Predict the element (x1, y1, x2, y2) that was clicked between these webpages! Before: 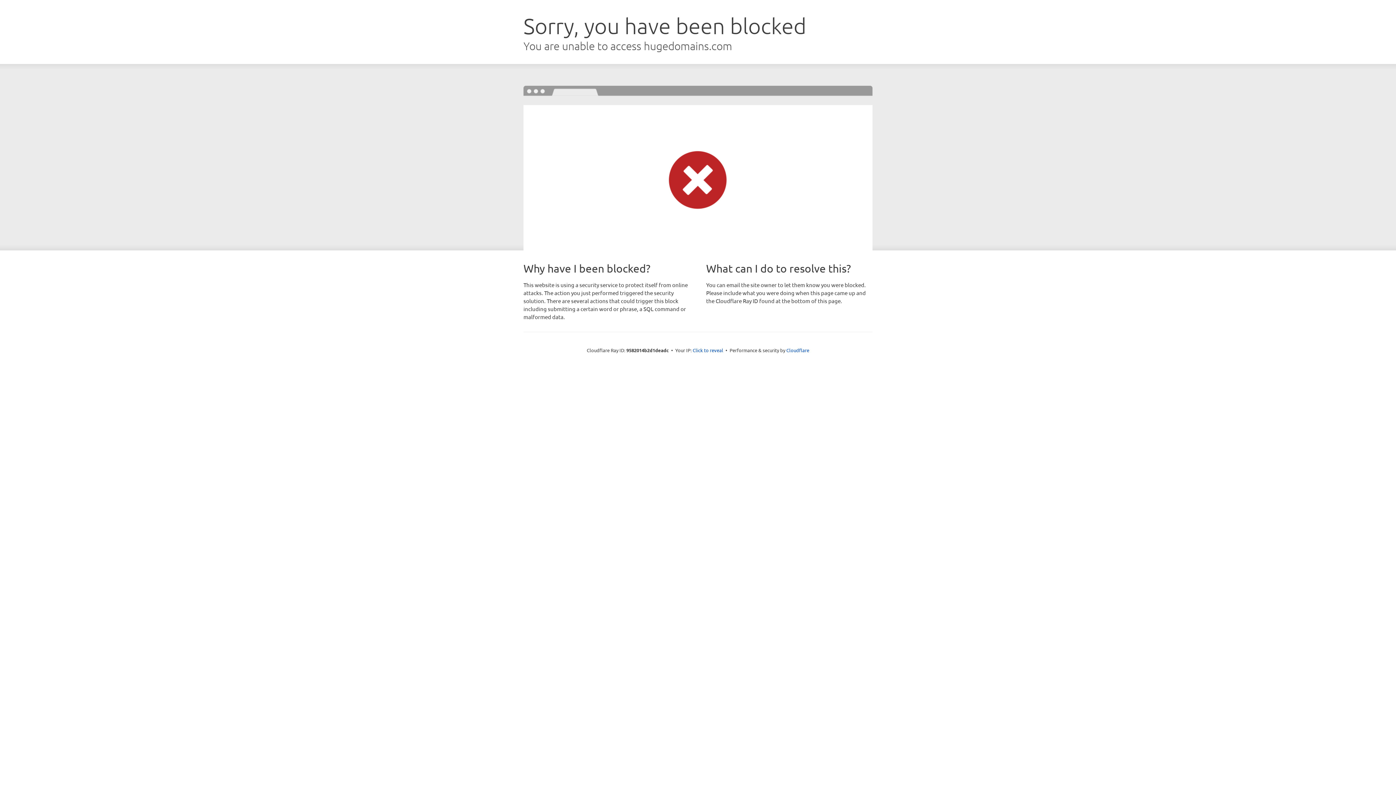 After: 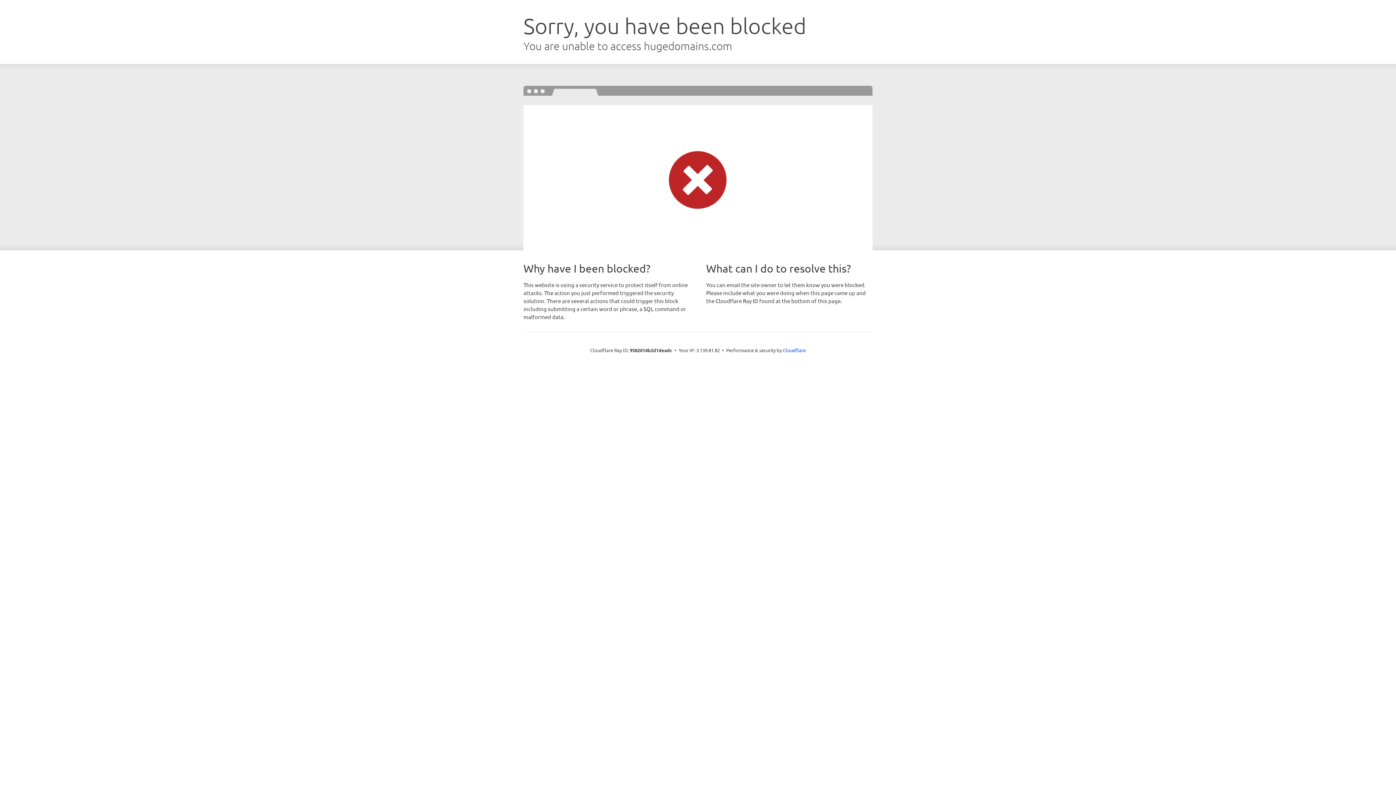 Action: label: Click to reveal bbox: (692, 346, 723, 353)